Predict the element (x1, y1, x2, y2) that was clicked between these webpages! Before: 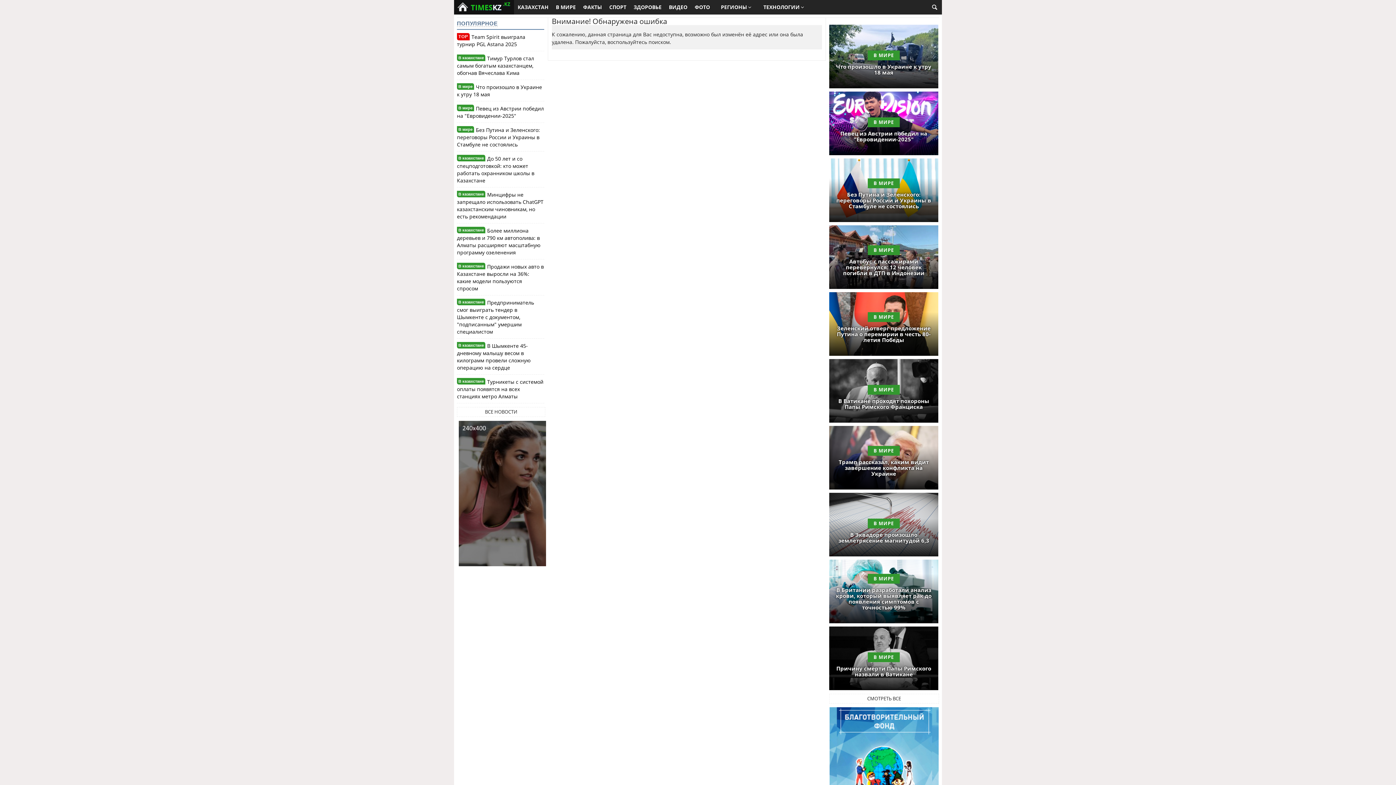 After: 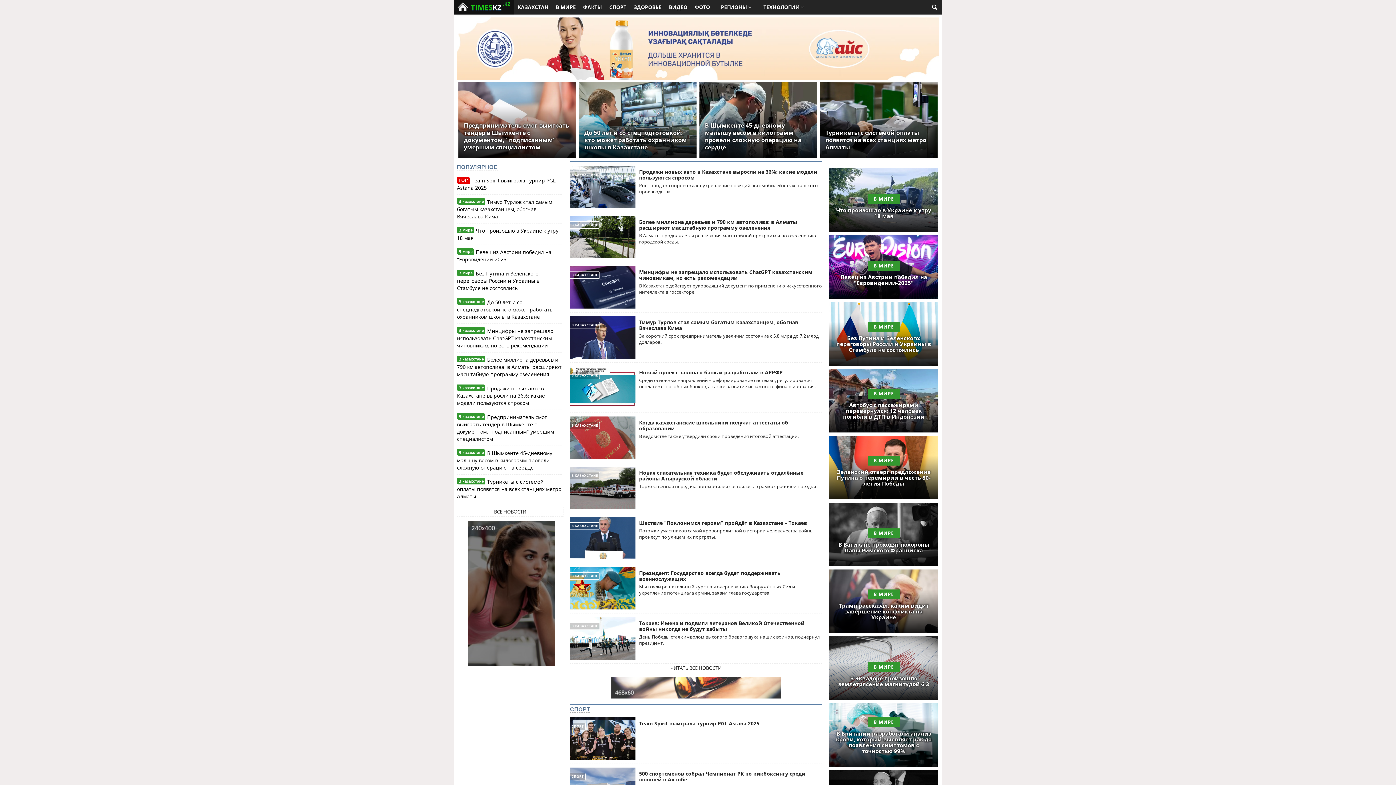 Action: bbox: (467, 0, 514, 9) label: TIMESKZ
.KZ